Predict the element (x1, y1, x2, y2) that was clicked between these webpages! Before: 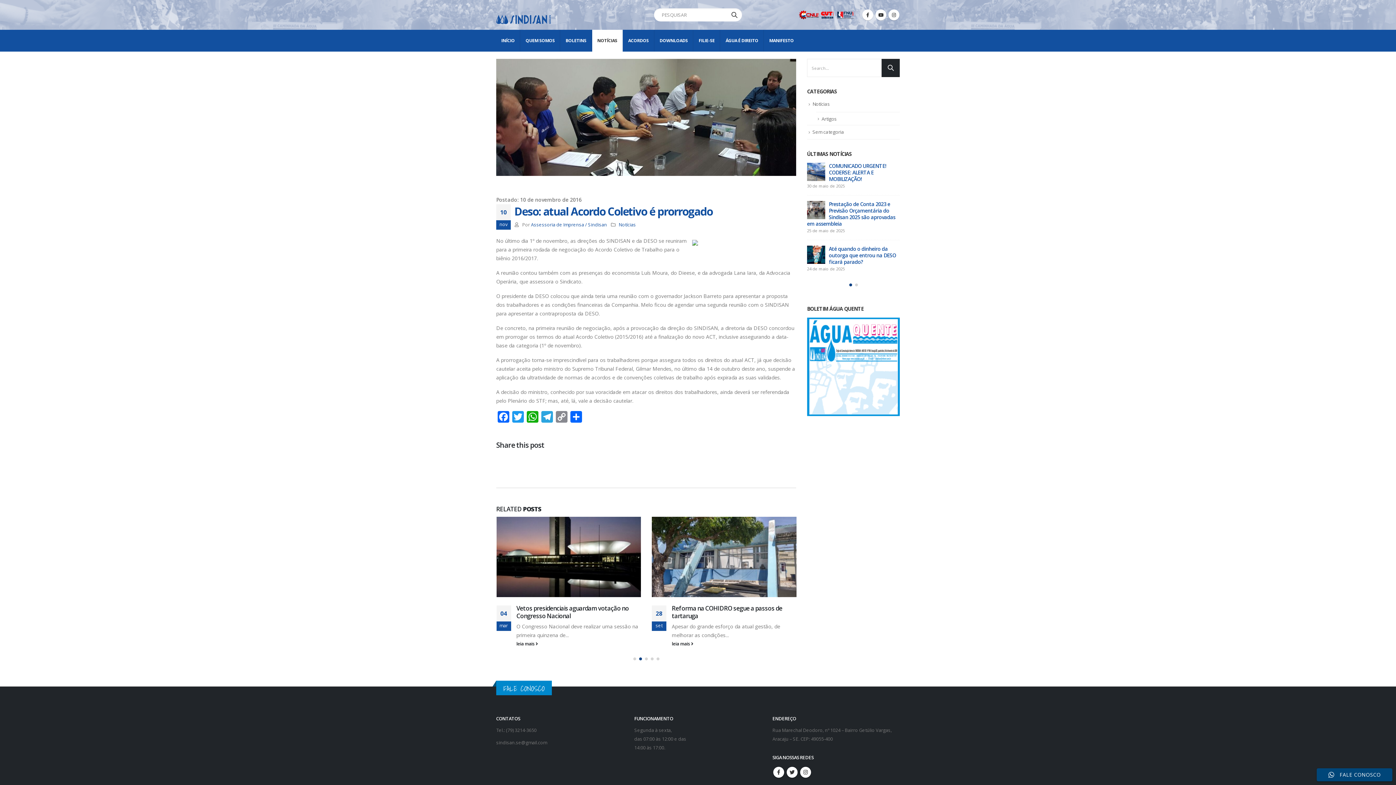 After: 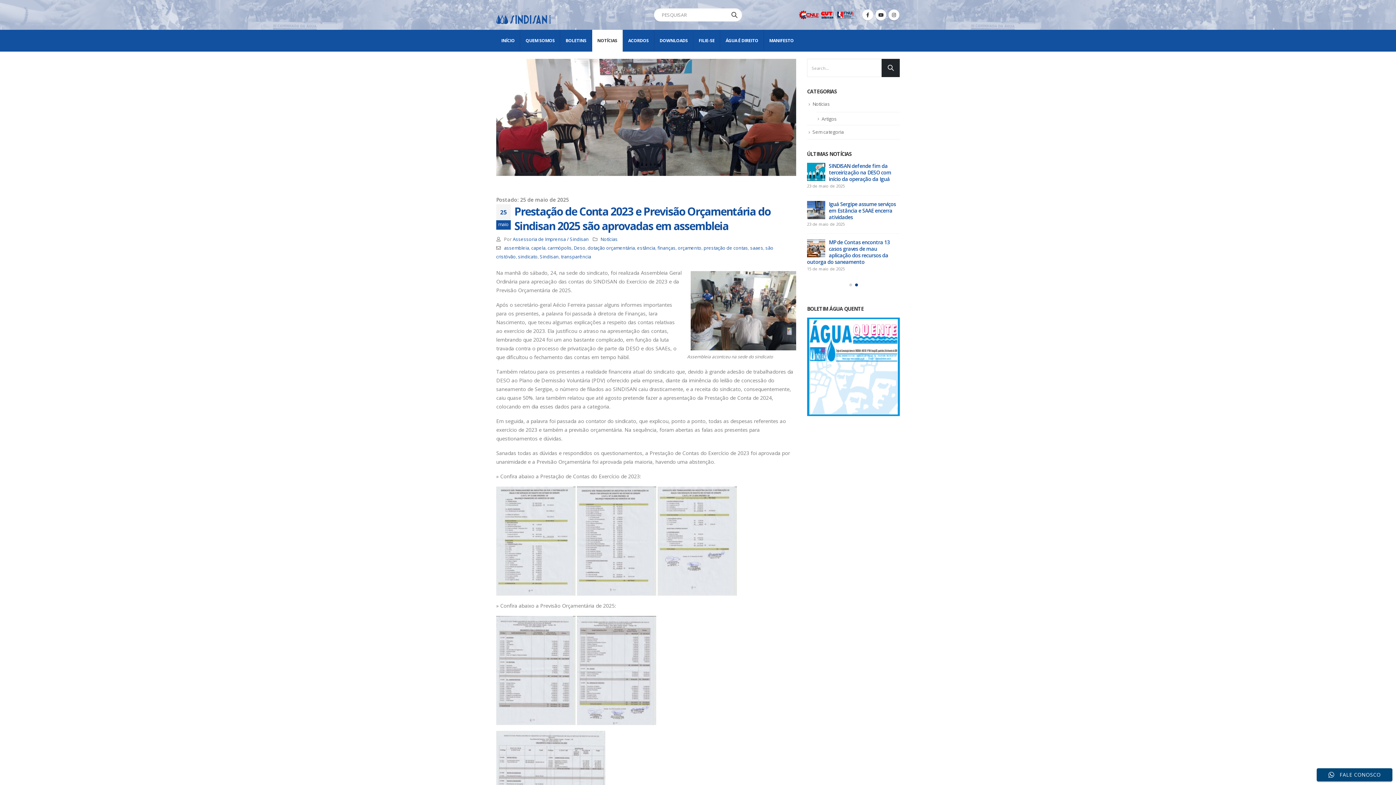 Action: bbox: (807, 201, 825, 219)